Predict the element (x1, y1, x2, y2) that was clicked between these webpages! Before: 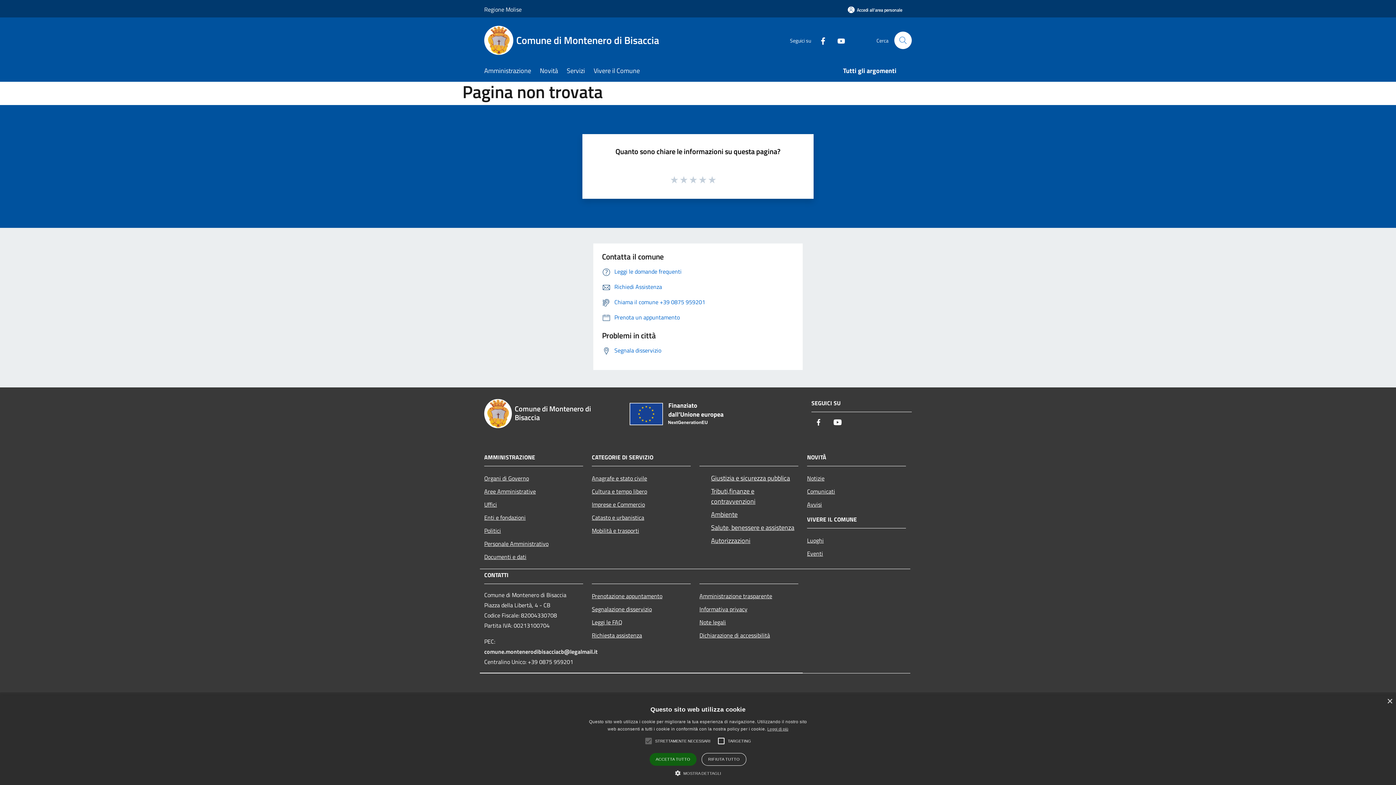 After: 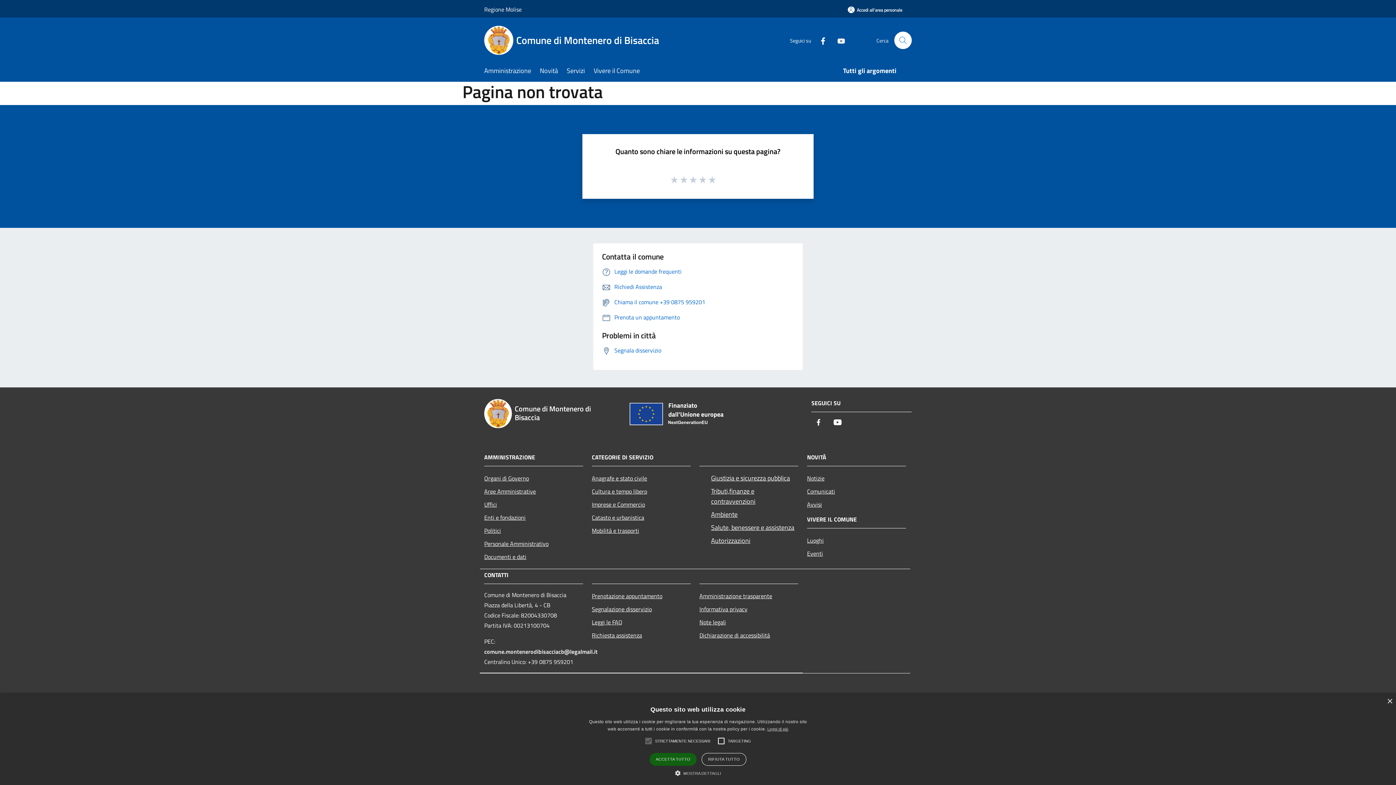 Action: bbox: (831, 35, 845, 45) label: Youtube